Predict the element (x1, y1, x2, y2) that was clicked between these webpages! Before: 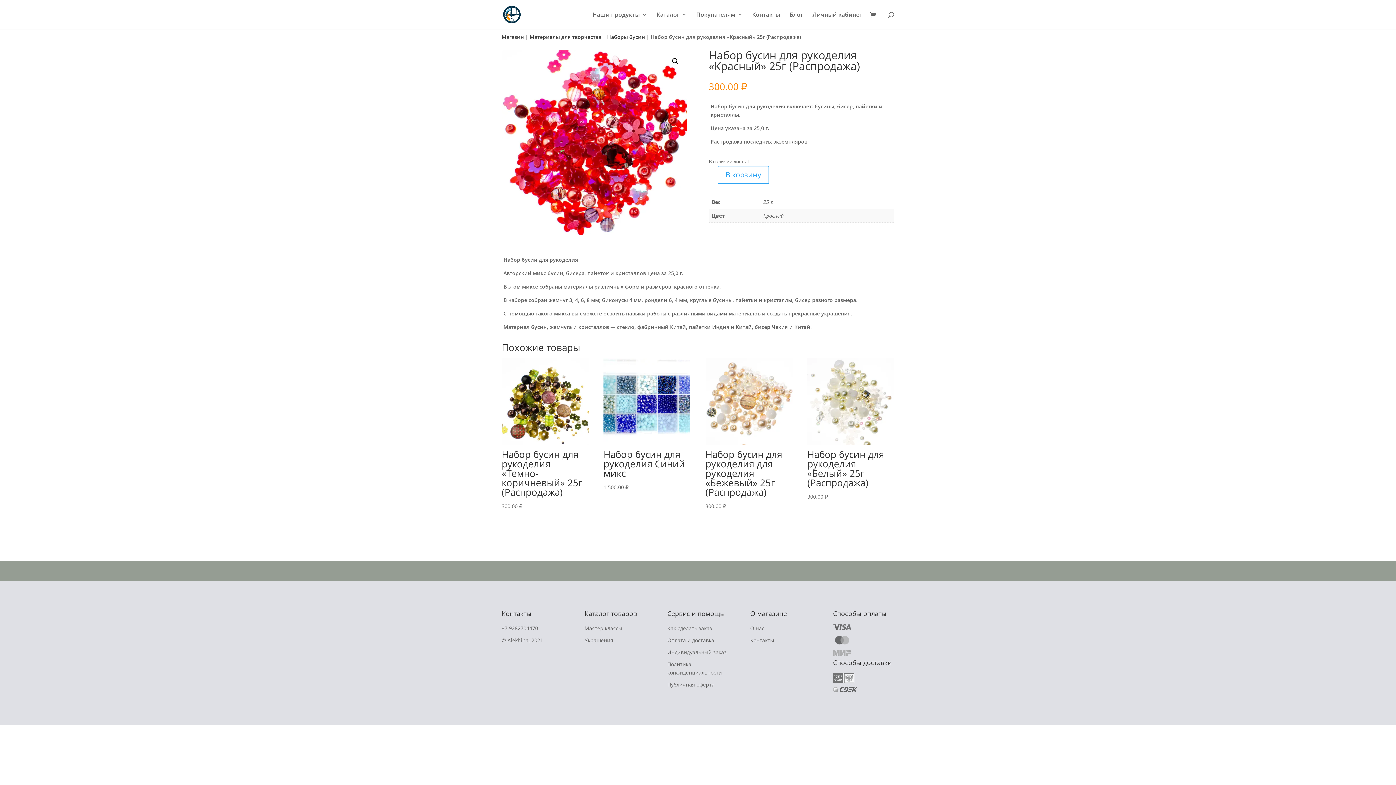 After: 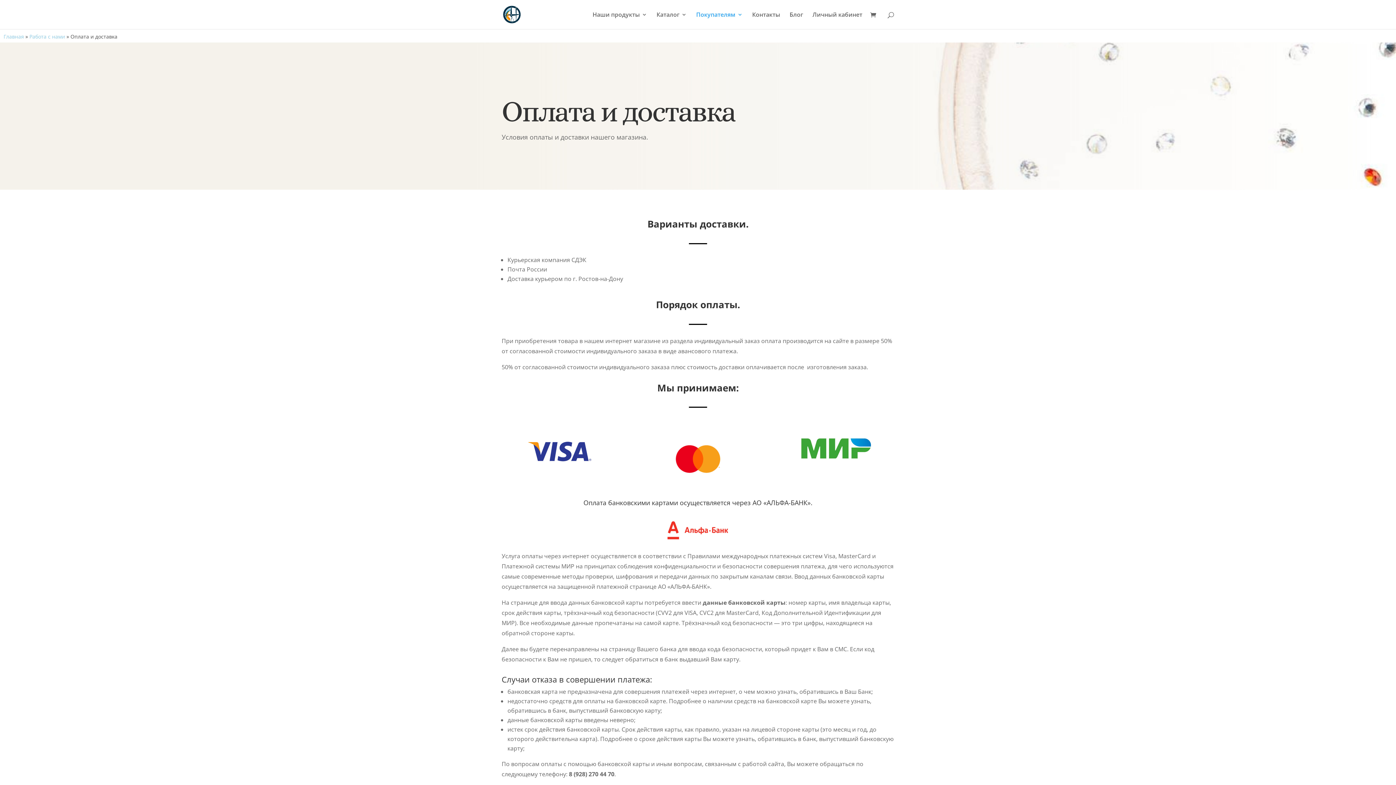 Action: bbox: (833, 687, 857, 694)